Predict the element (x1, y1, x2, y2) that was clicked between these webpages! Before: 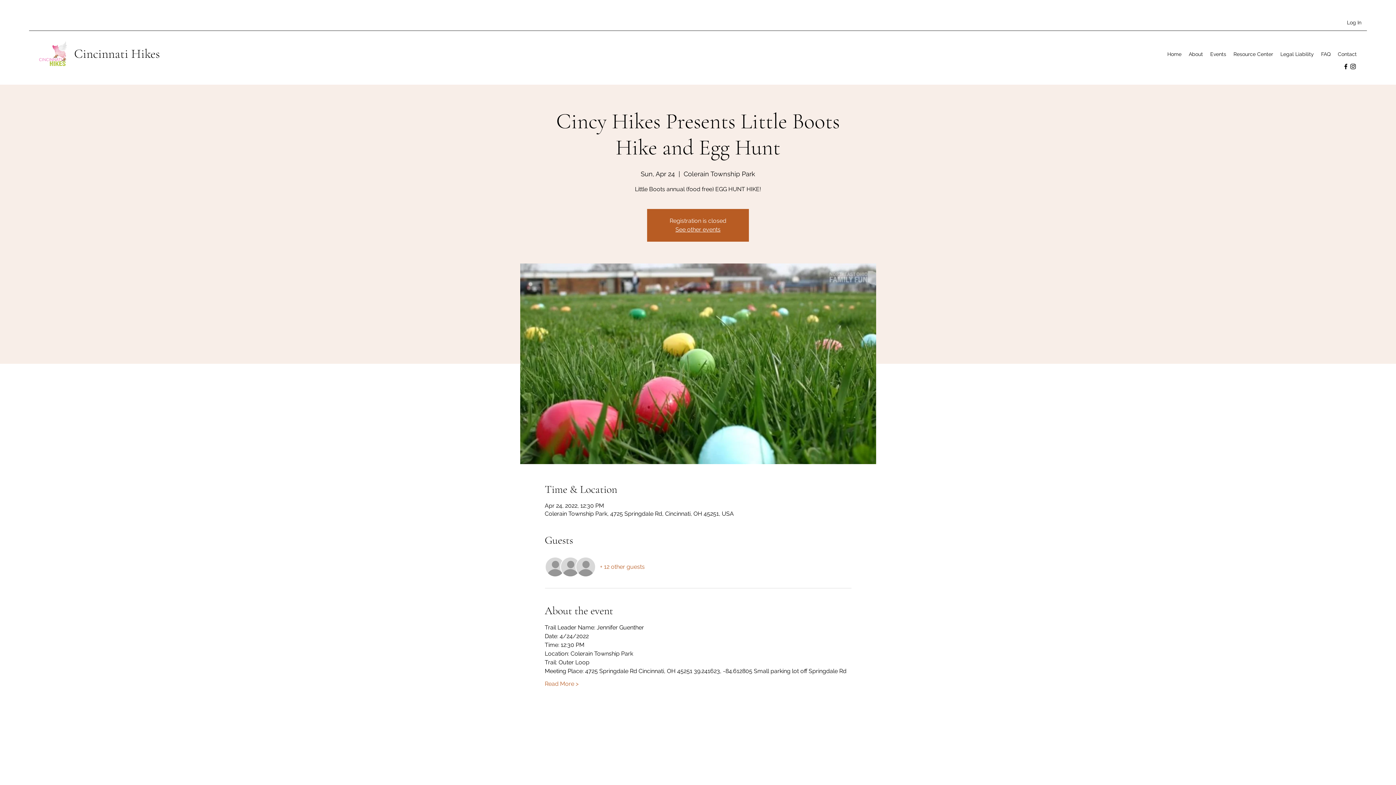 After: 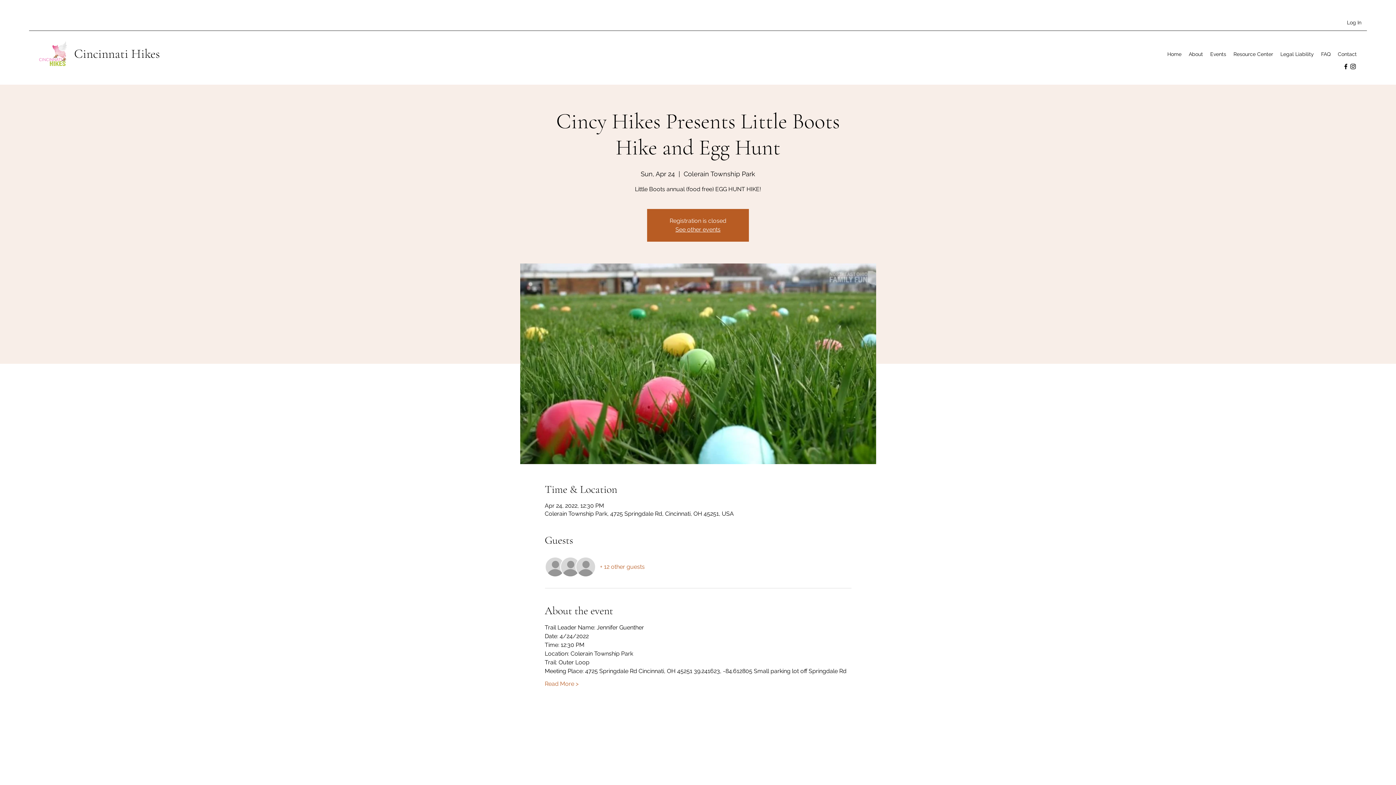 Action: bbox: (1349, 62, 1357, 70) label: Instagram